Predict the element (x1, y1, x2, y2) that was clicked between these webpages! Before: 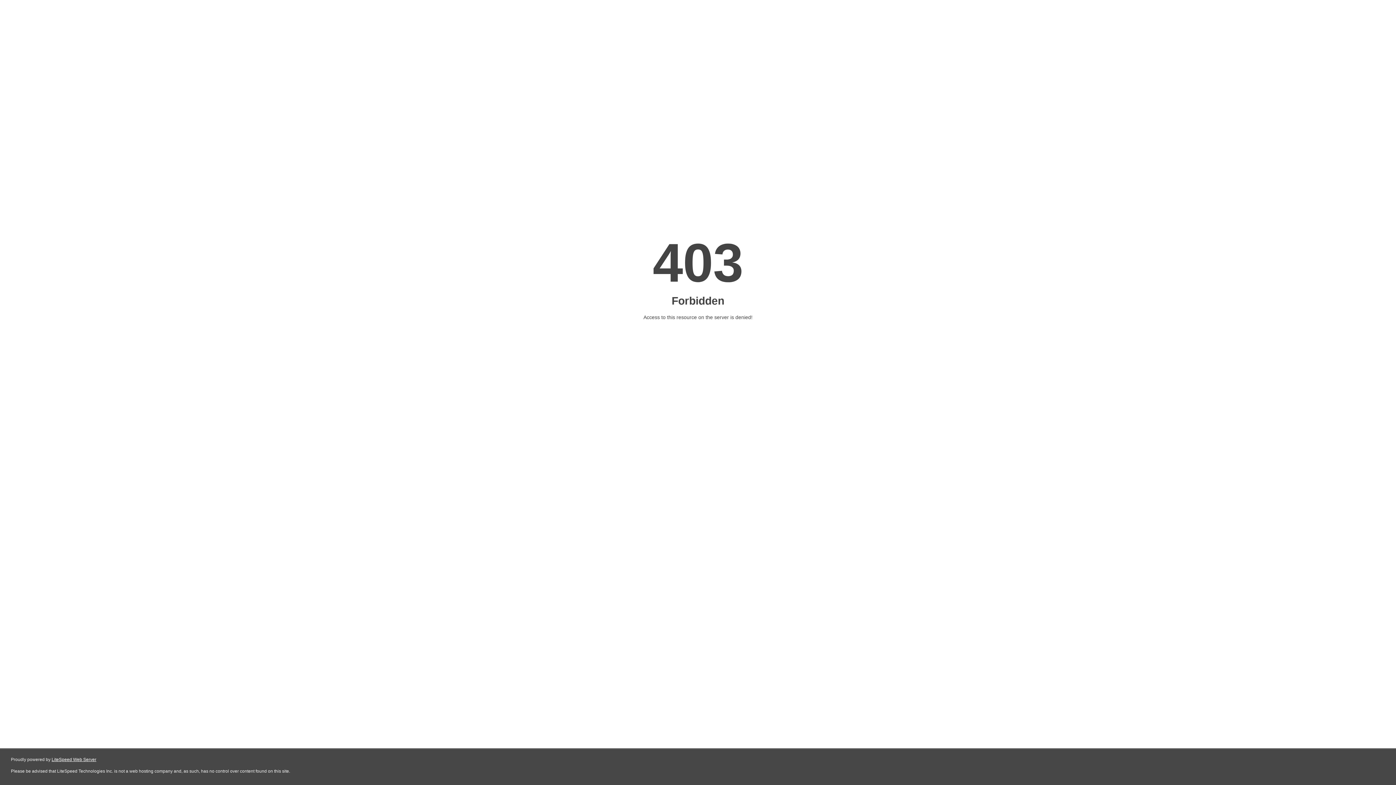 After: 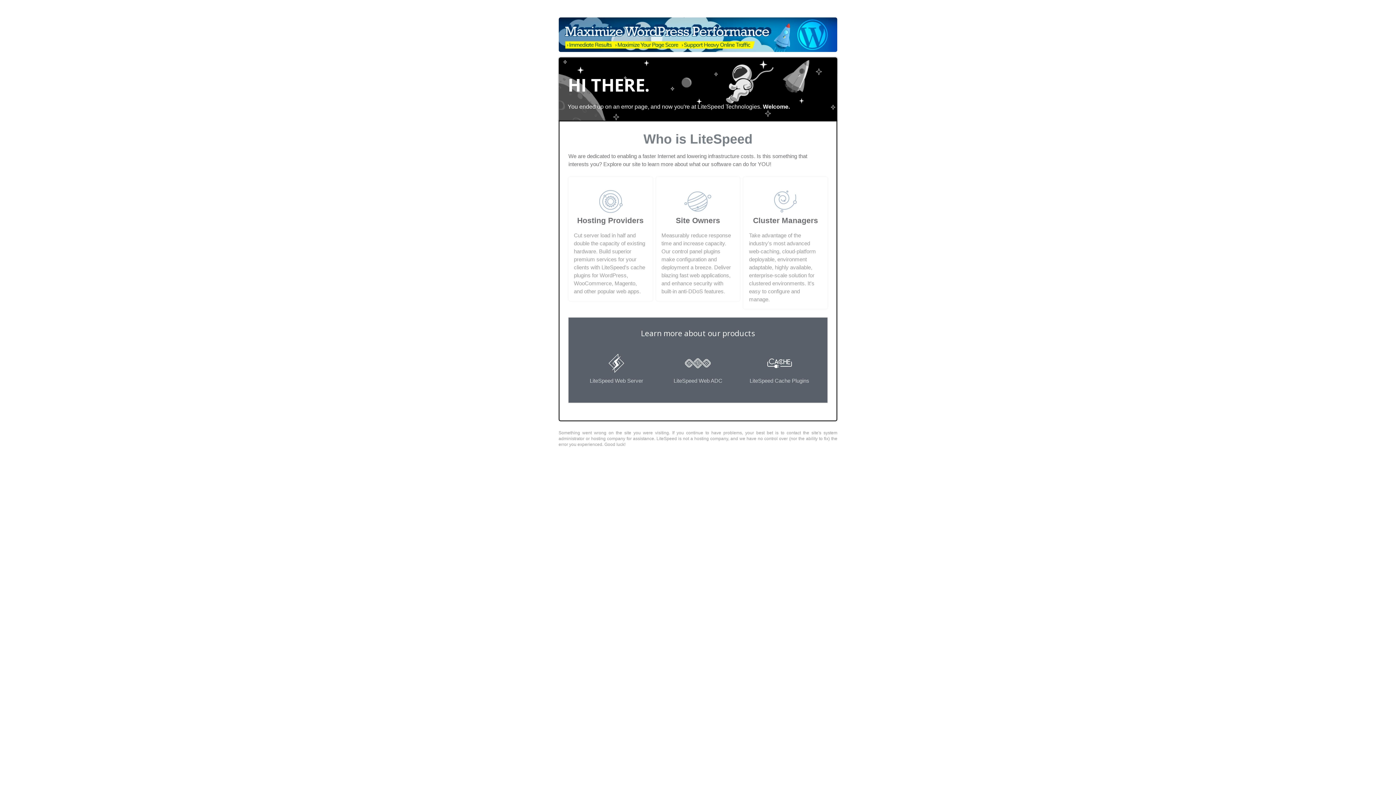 Action: label: LiteSpeed Web Server bbox: (51, 757, 96, 762)